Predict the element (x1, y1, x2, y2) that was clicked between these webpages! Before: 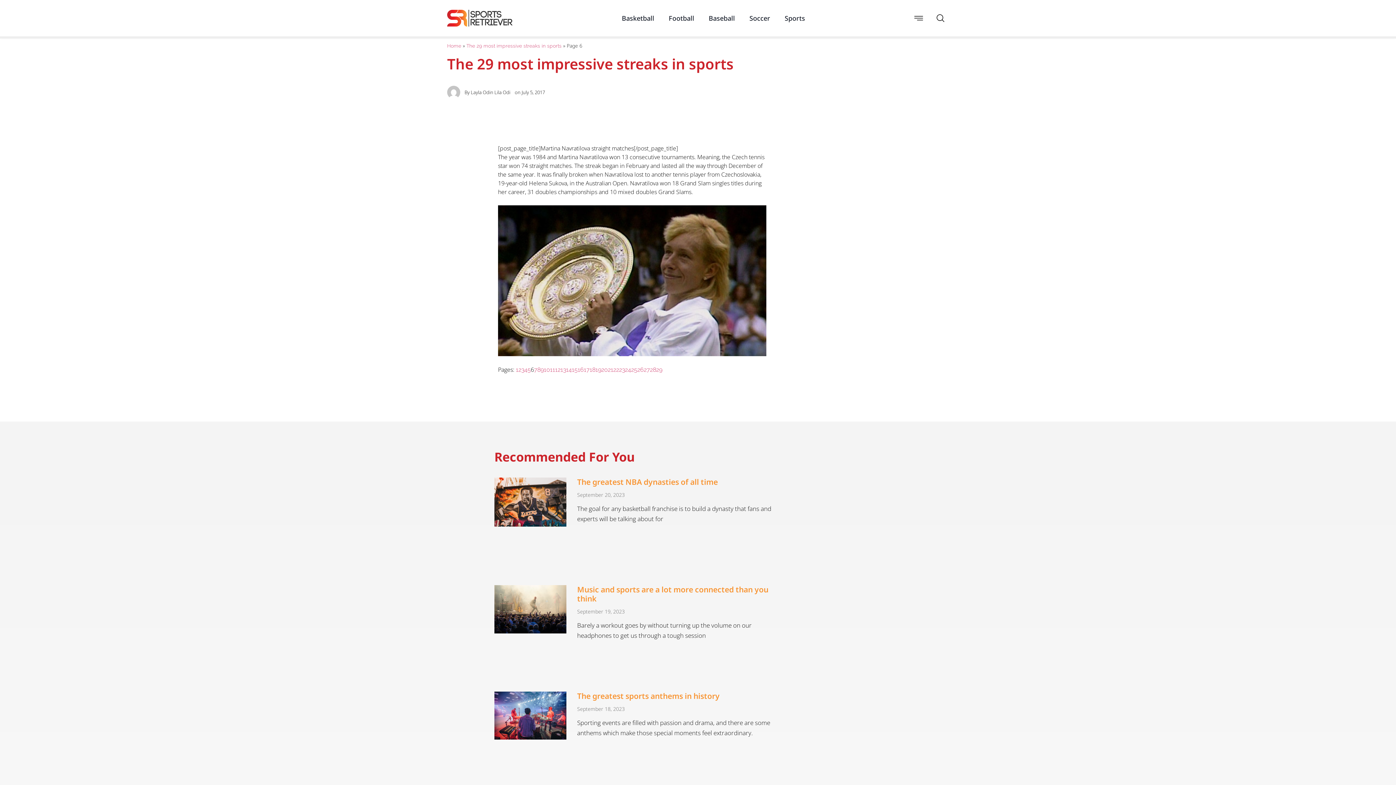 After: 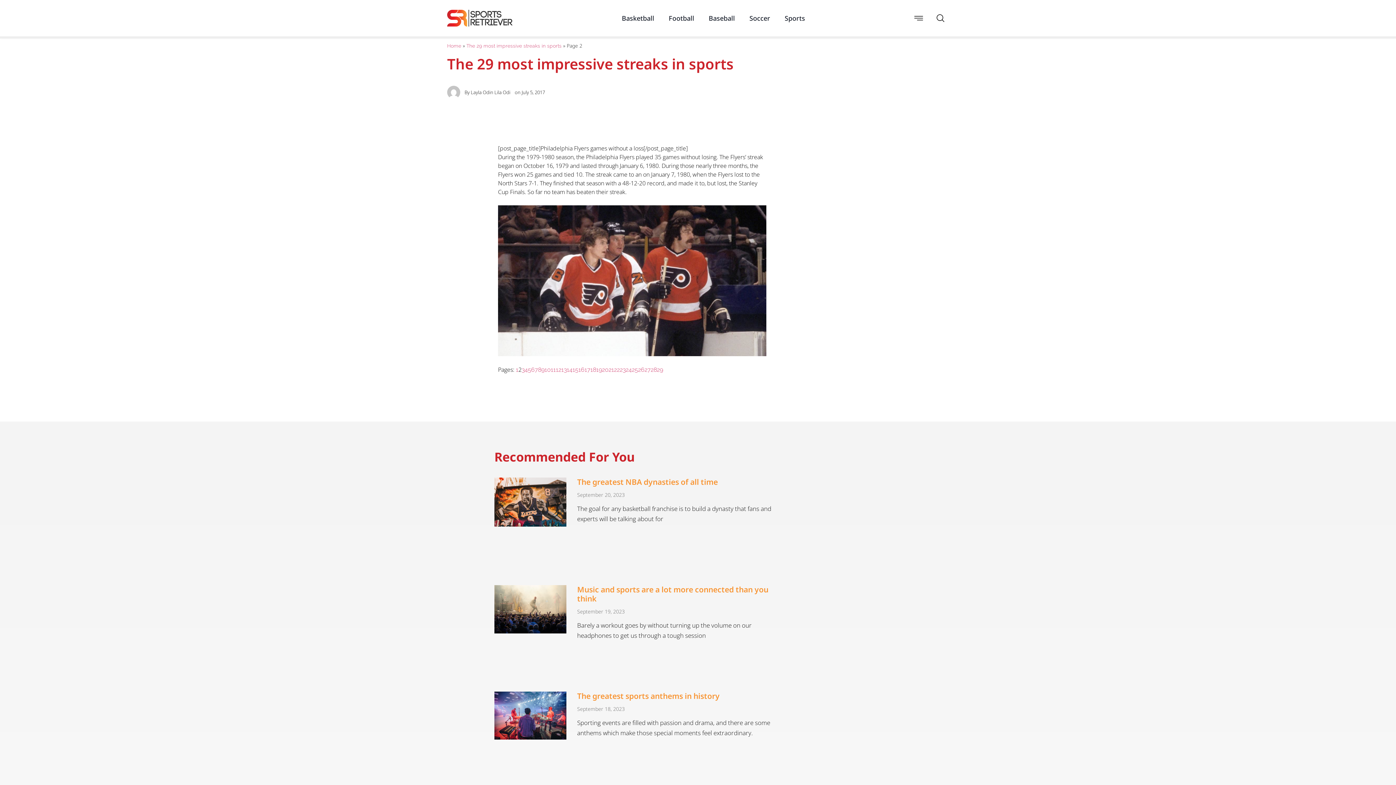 Action: label: Page
2 bbox: (518, 366, 521, 373)